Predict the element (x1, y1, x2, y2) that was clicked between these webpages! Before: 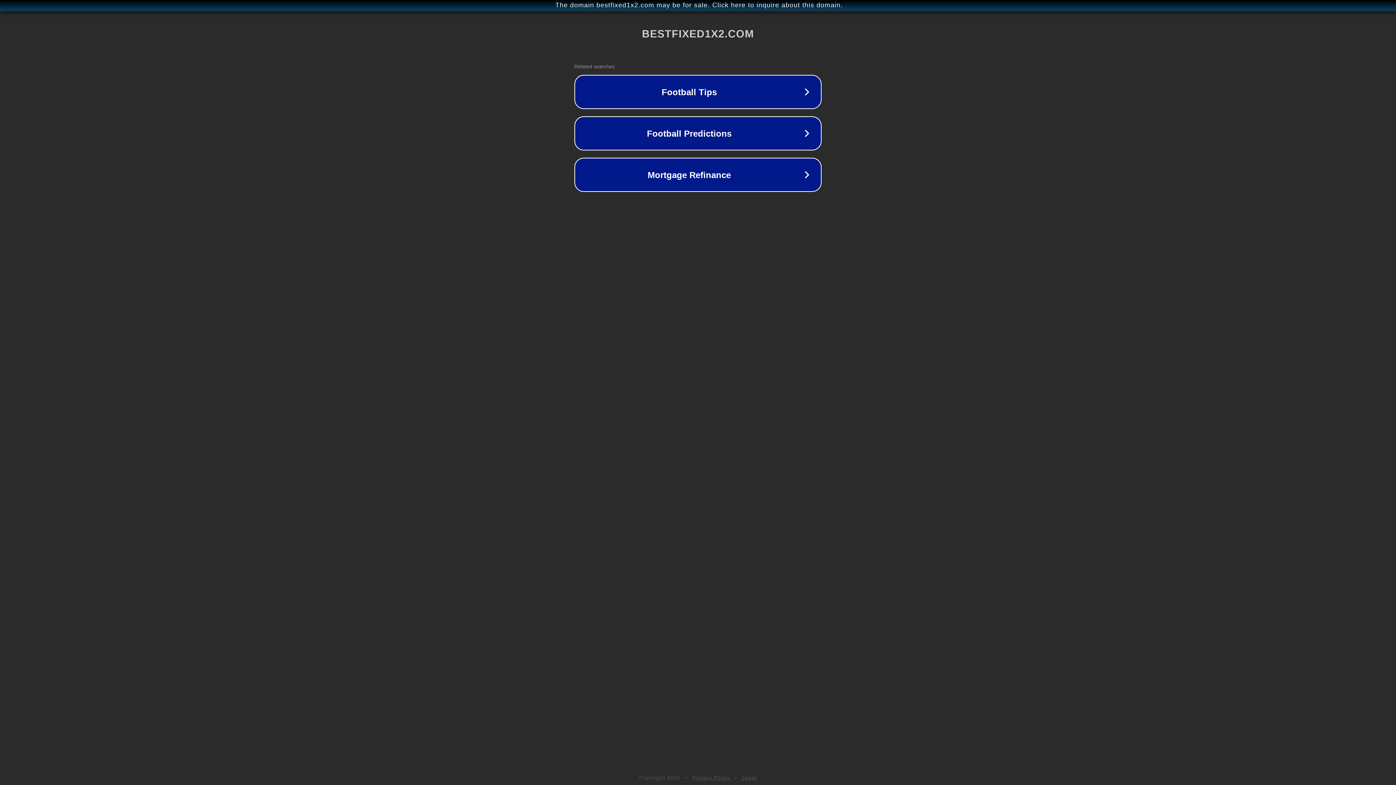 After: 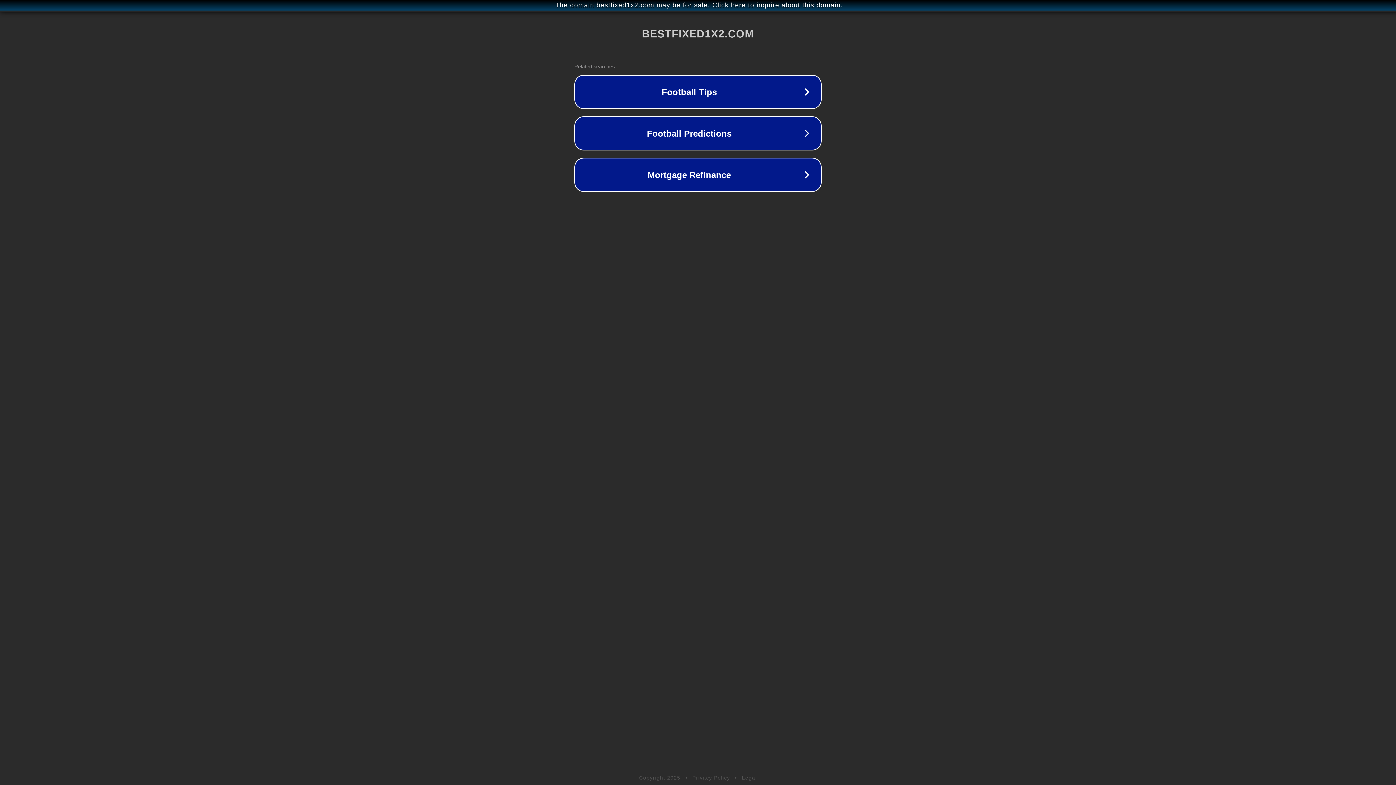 Action: label: Privacy Policy bbox: (692, 775, 730, 781)